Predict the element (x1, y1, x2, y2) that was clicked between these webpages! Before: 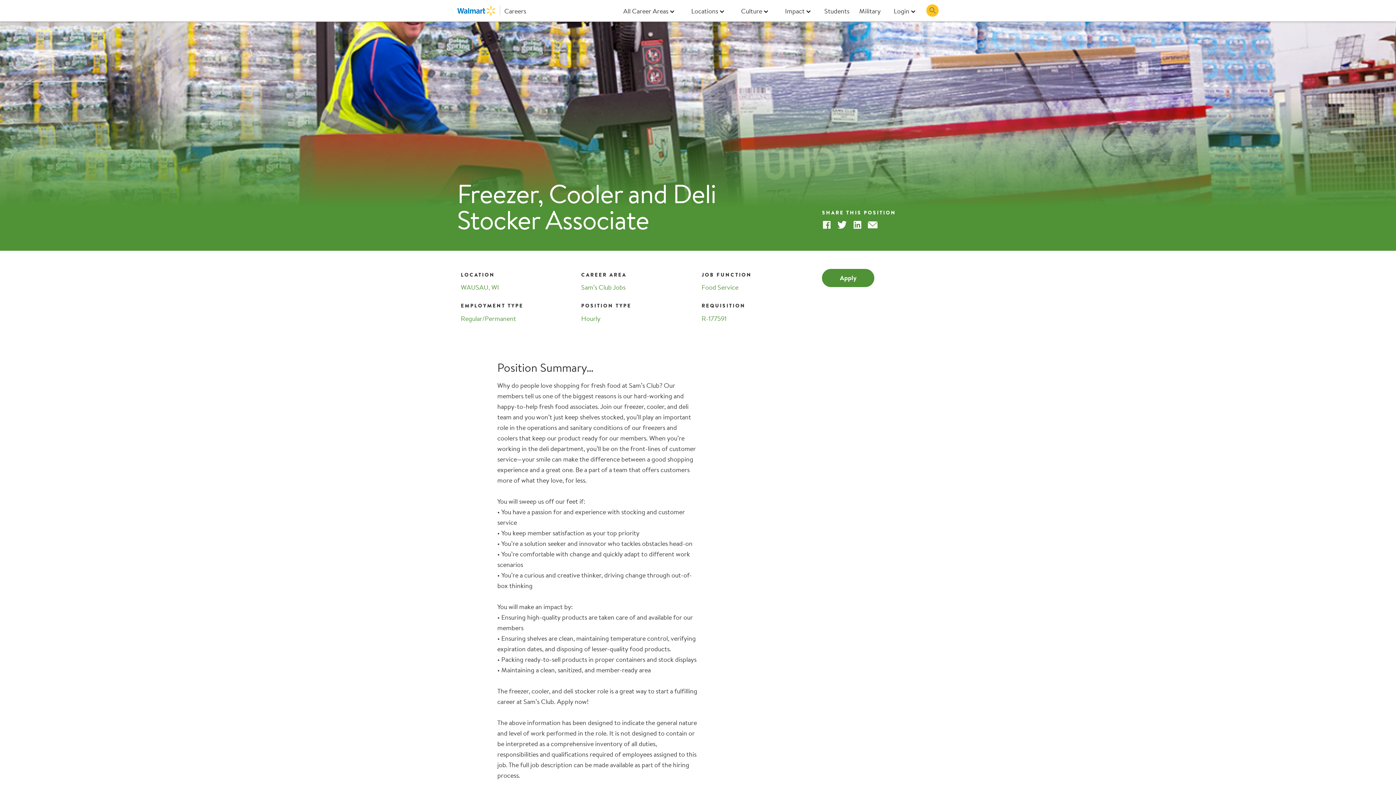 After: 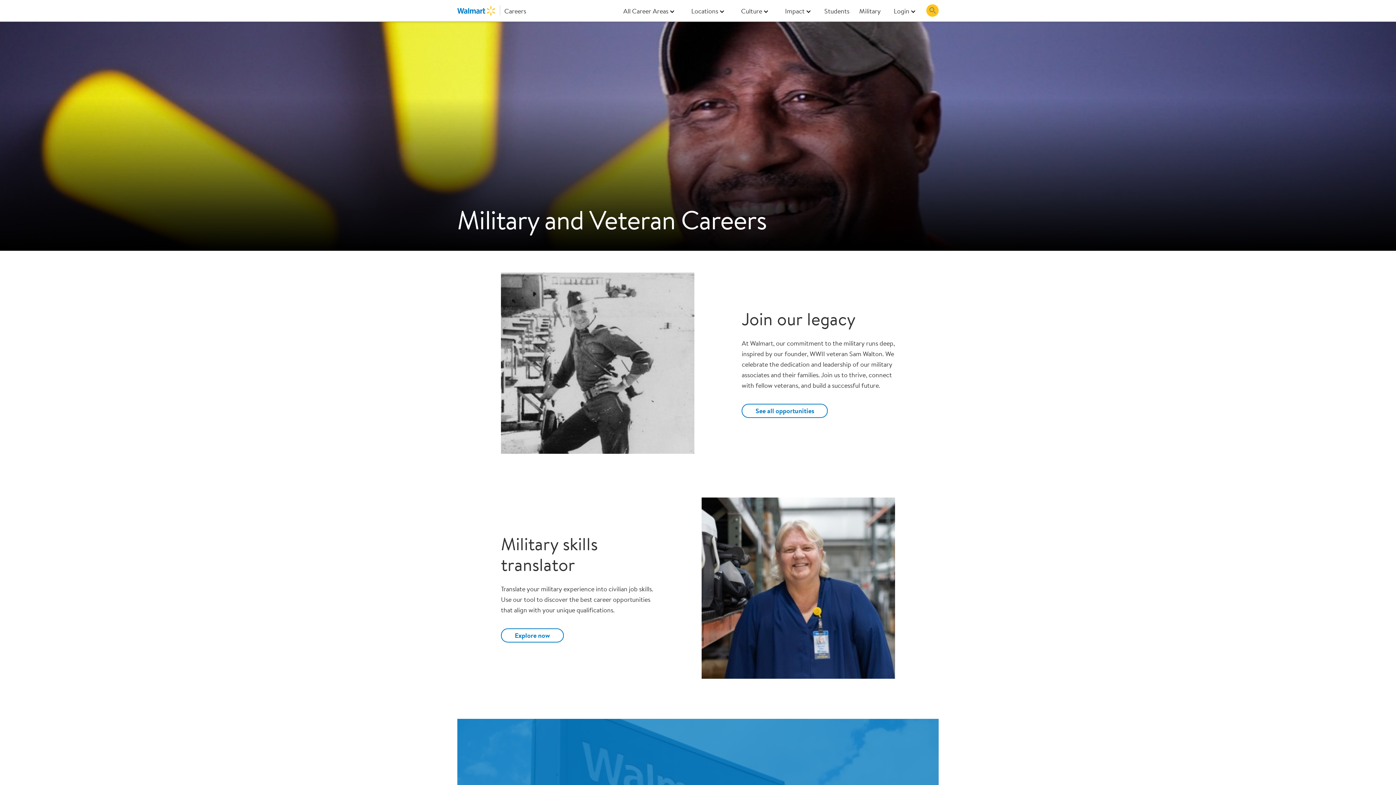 Action: label: Military bbox: (856, 5, 880, 16)